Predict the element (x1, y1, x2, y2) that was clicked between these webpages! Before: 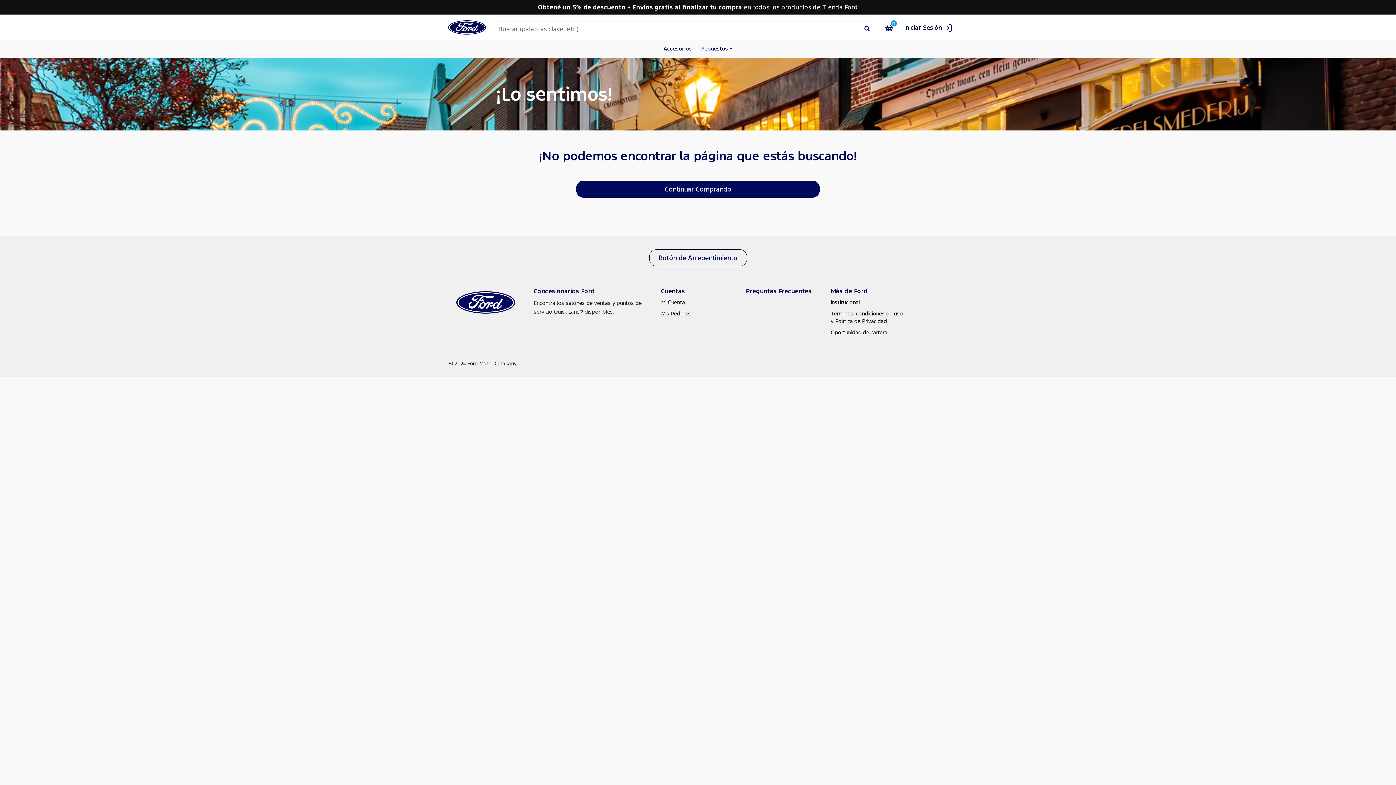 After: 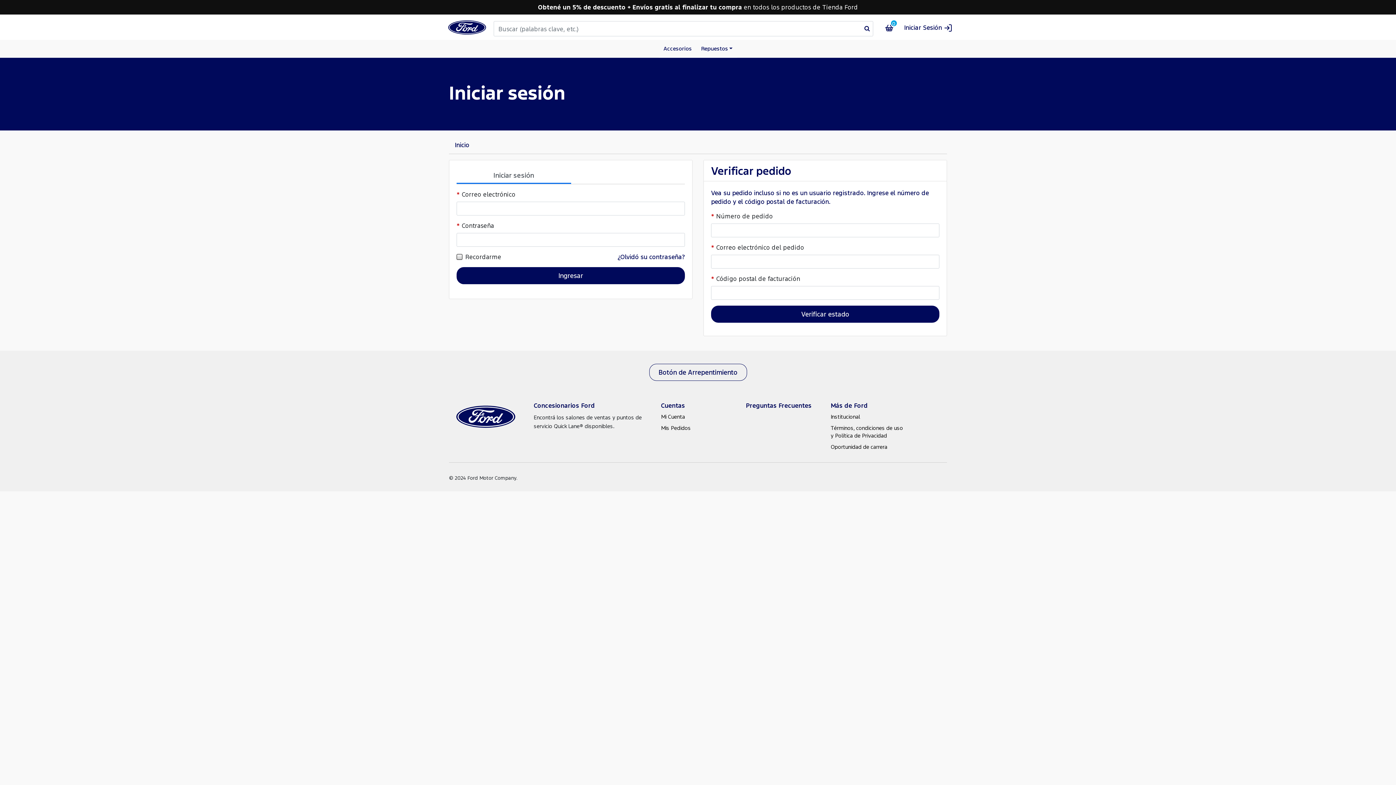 Action: label: Mis Pedidos bbox: (661, 310, 691, 316)